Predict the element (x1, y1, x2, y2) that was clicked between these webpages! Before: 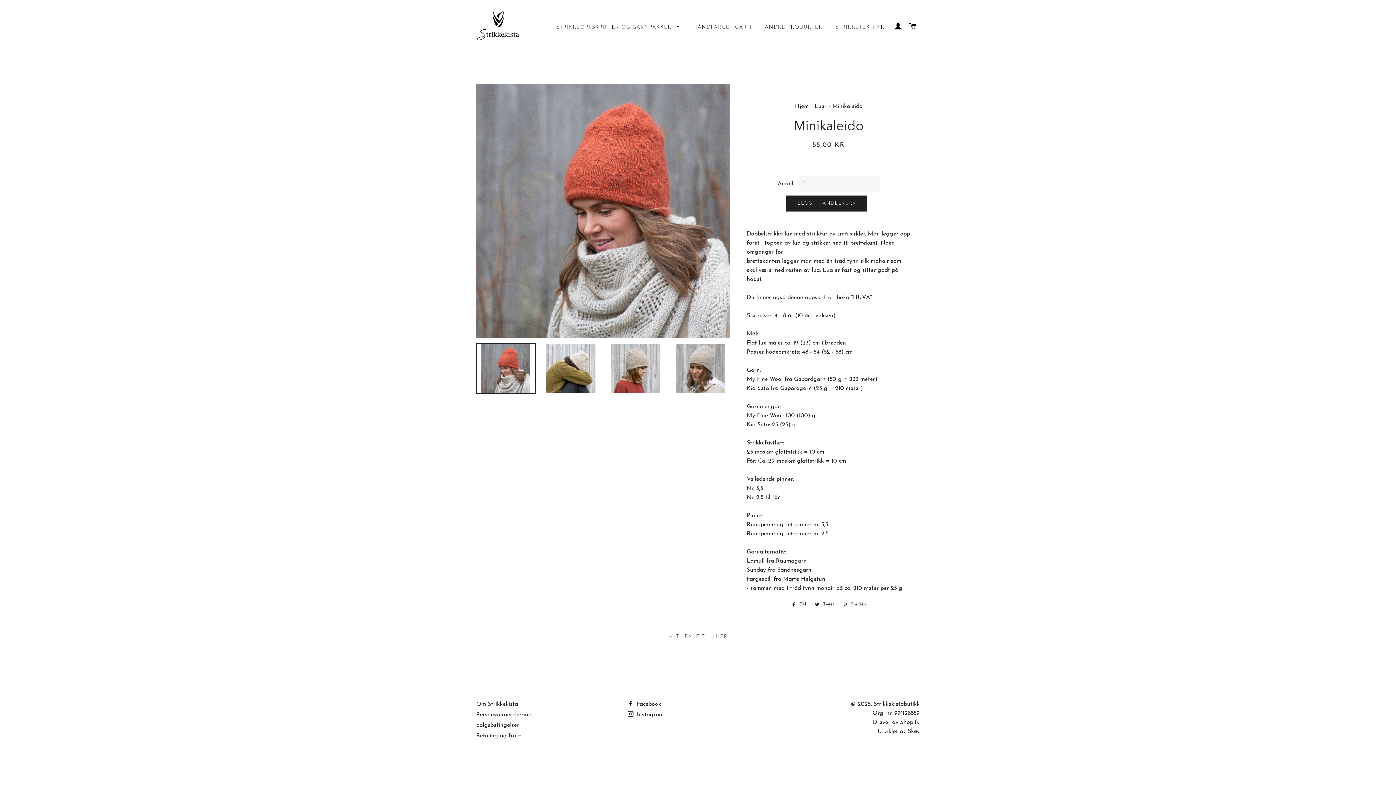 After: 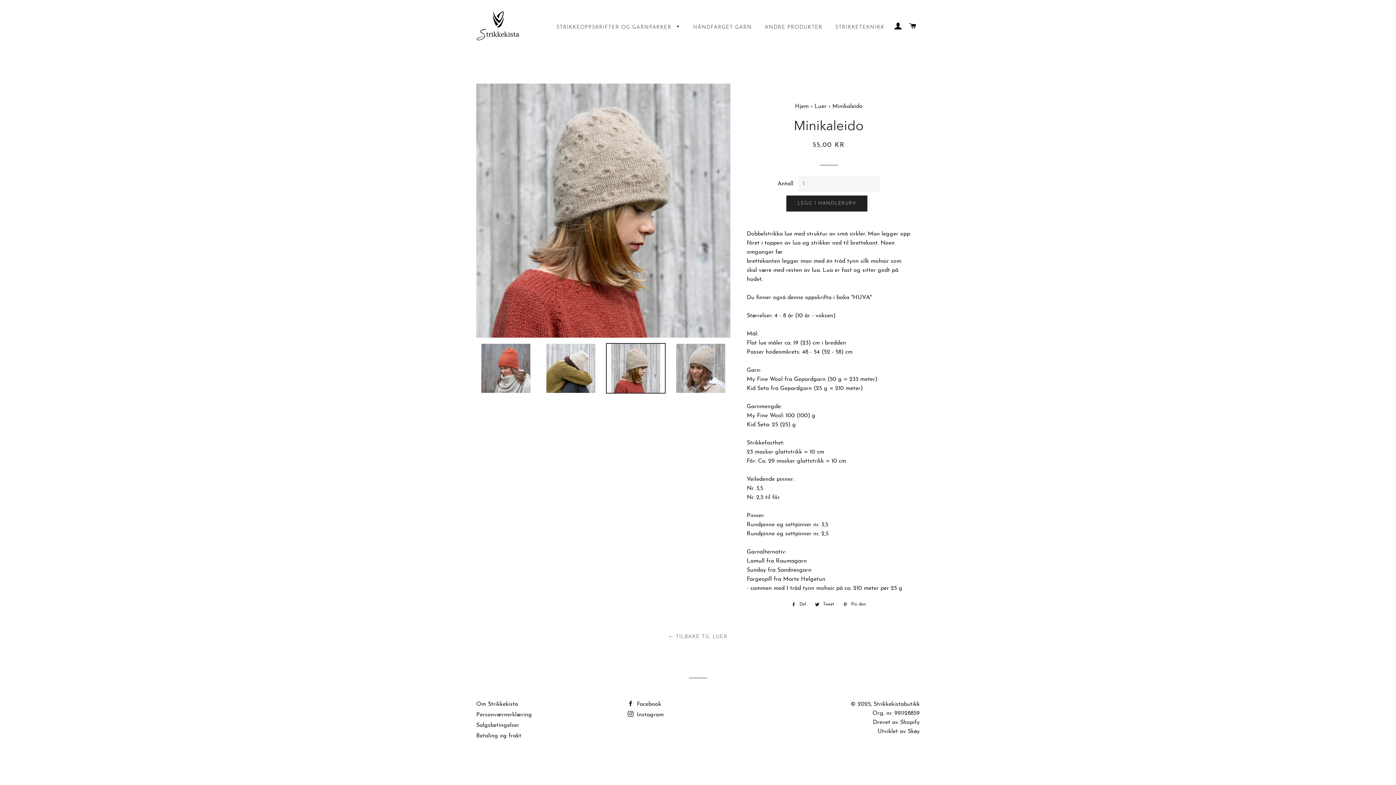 Action: bbox: (606, 343, 665, 393)